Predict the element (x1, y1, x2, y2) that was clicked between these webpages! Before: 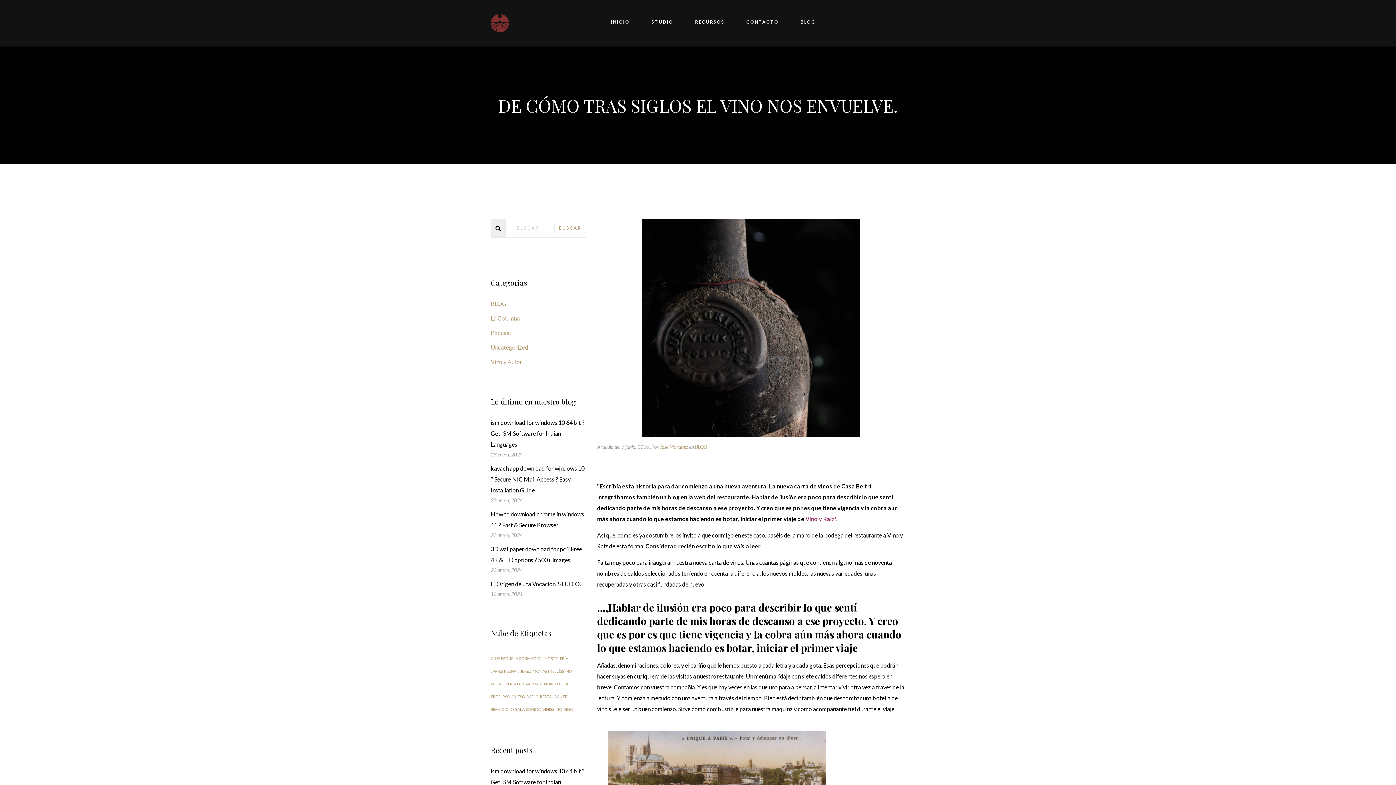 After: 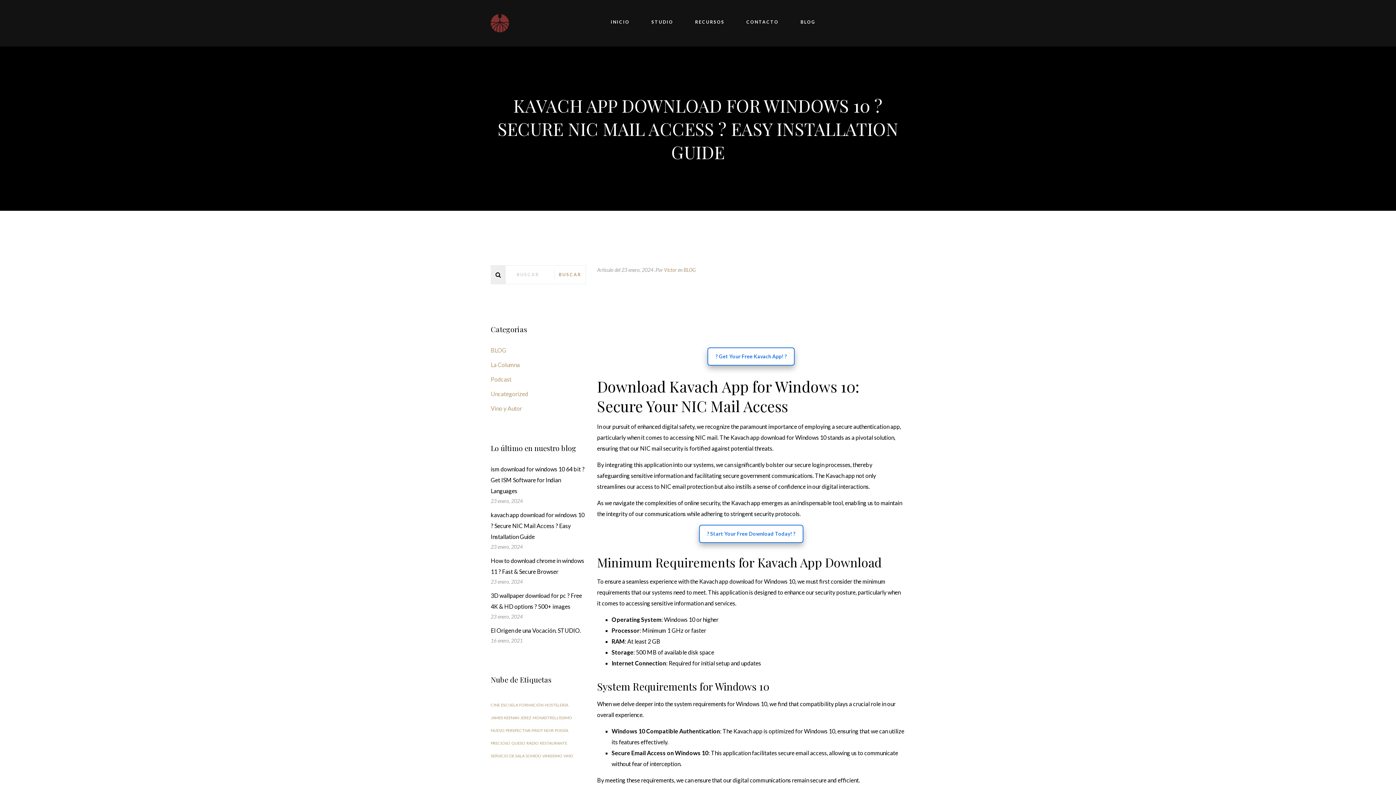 Action: bbox: (490, 465, 584, 493) label: kavach app download for windows 10 ? Secure NIC Mail Access ? Easy Installation Guide